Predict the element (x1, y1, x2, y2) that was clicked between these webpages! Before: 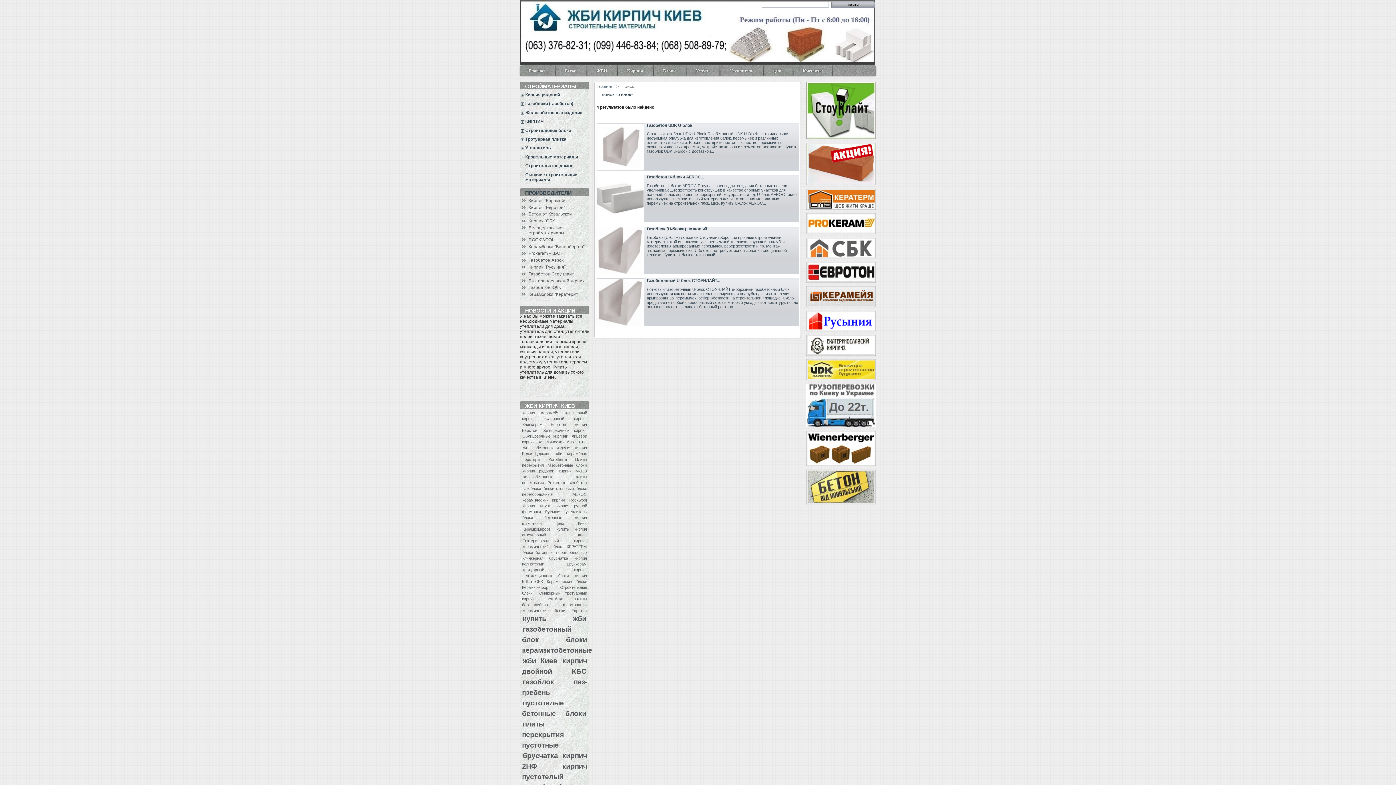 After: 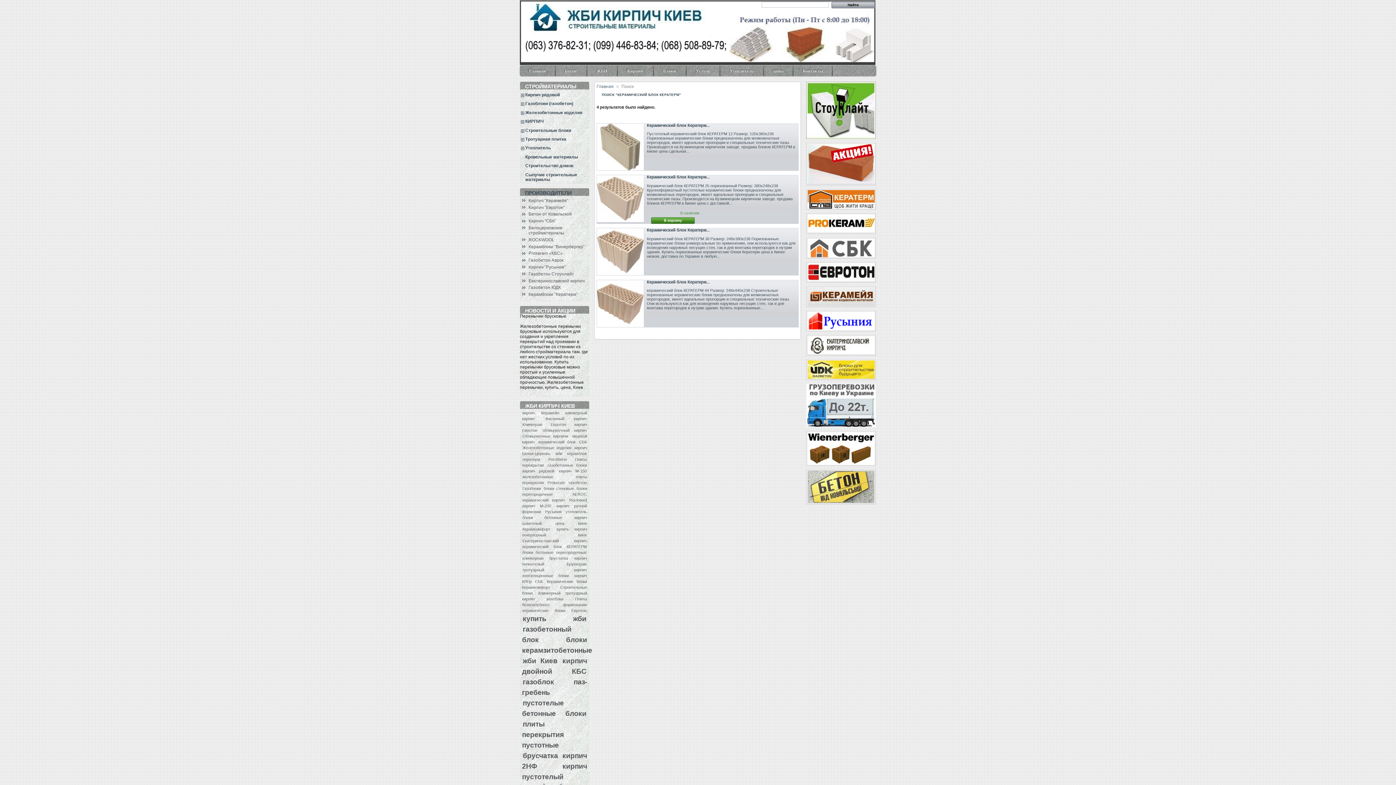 Action: bbox: (522, 544, 586, 549) label: керамический блок КЕРАТЕРМ